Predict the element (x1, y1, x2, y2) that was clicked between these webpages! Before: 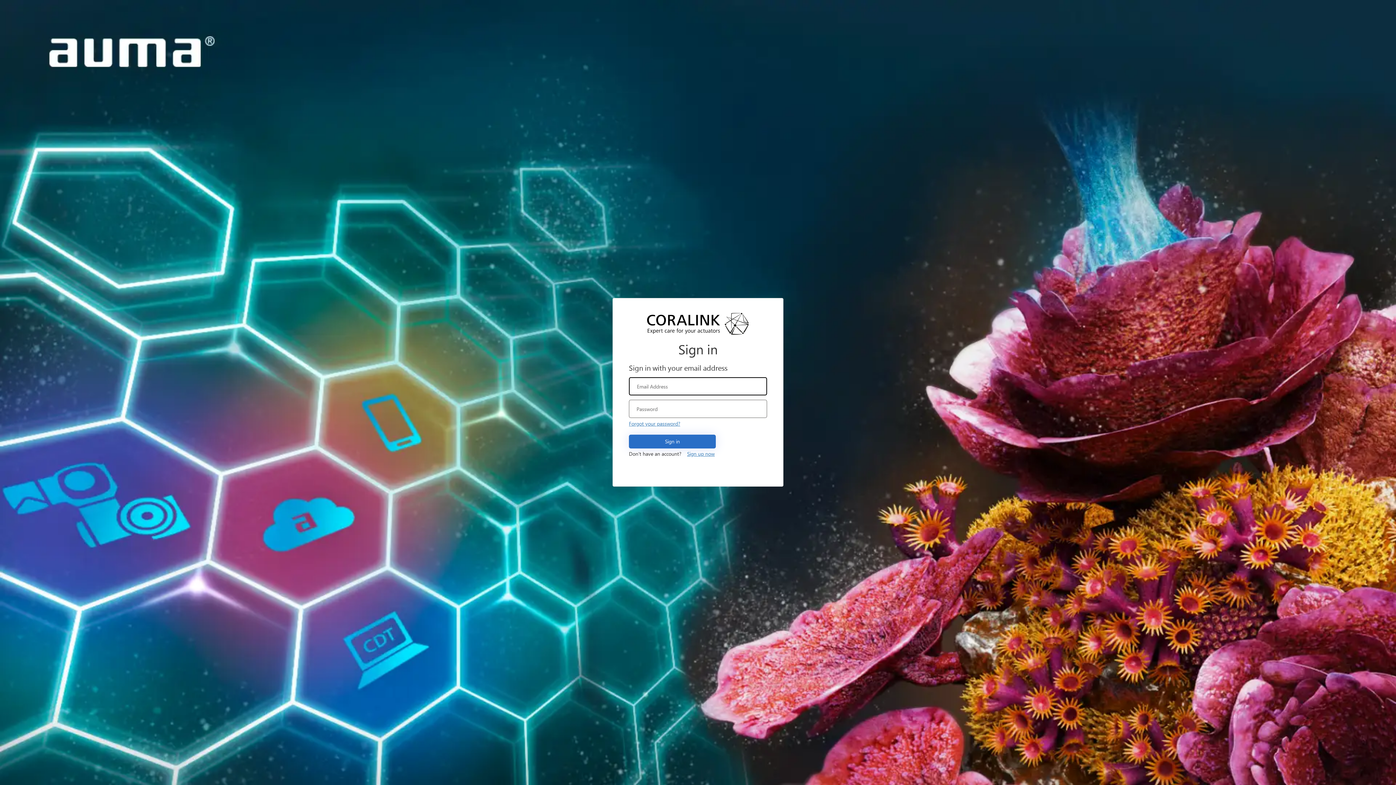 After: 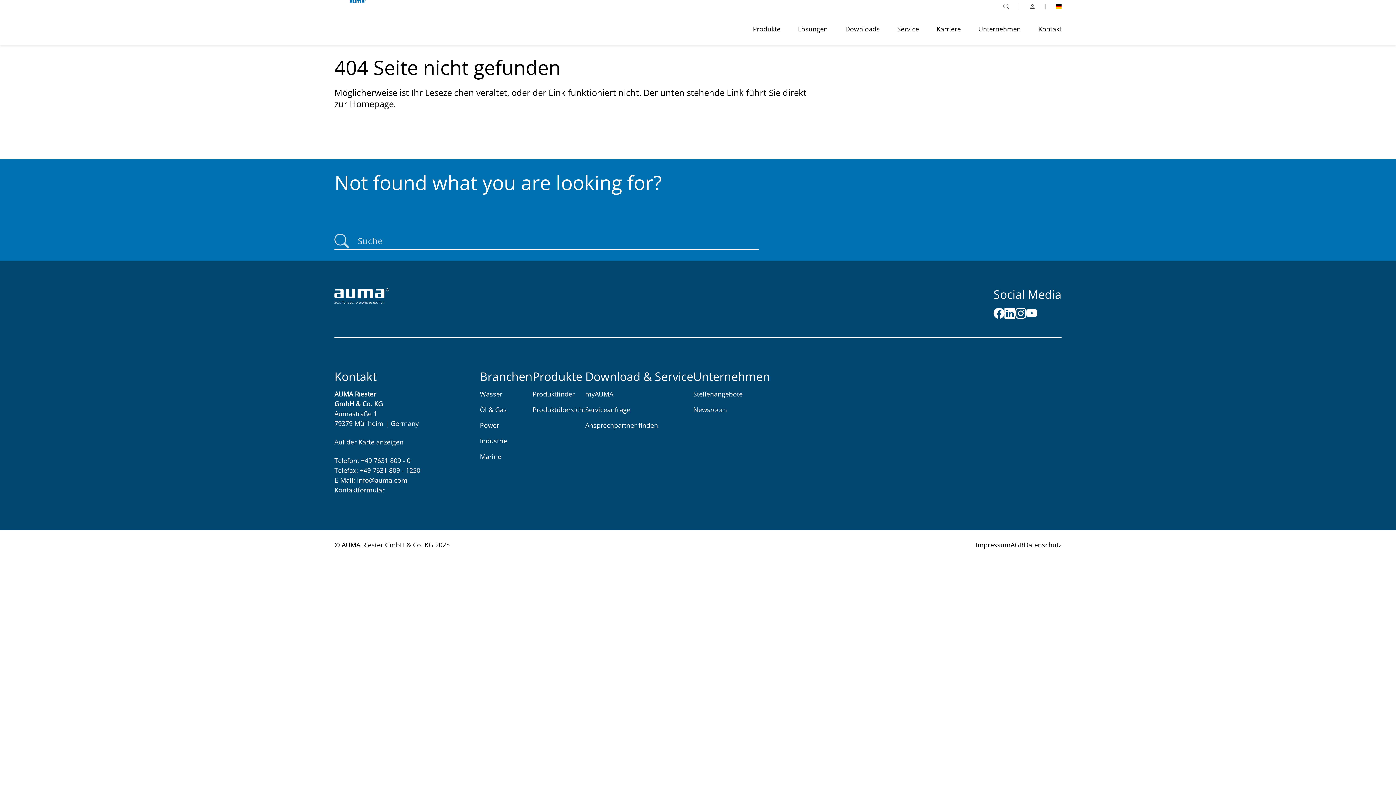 Action: label: Forgot your password? bbox: (629, 420, 680, 427)